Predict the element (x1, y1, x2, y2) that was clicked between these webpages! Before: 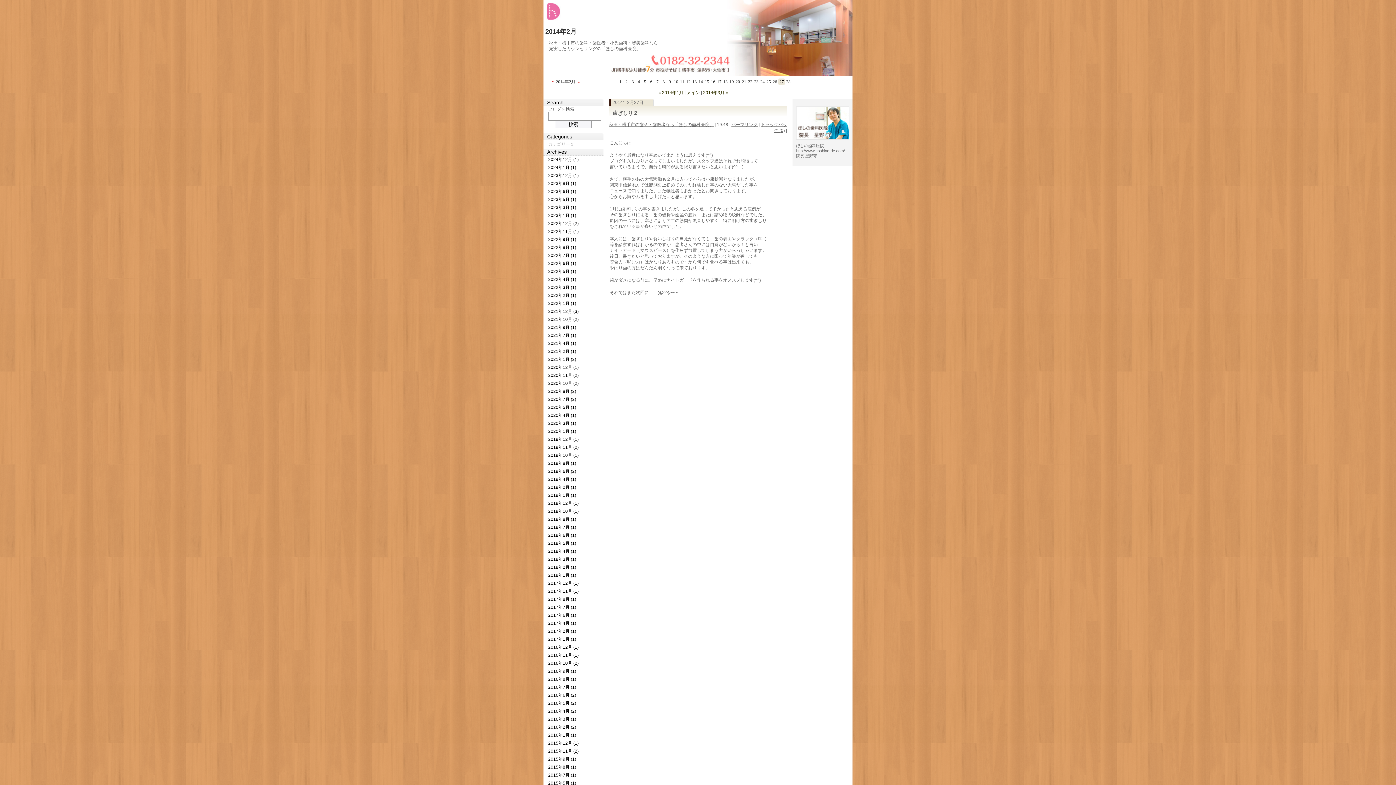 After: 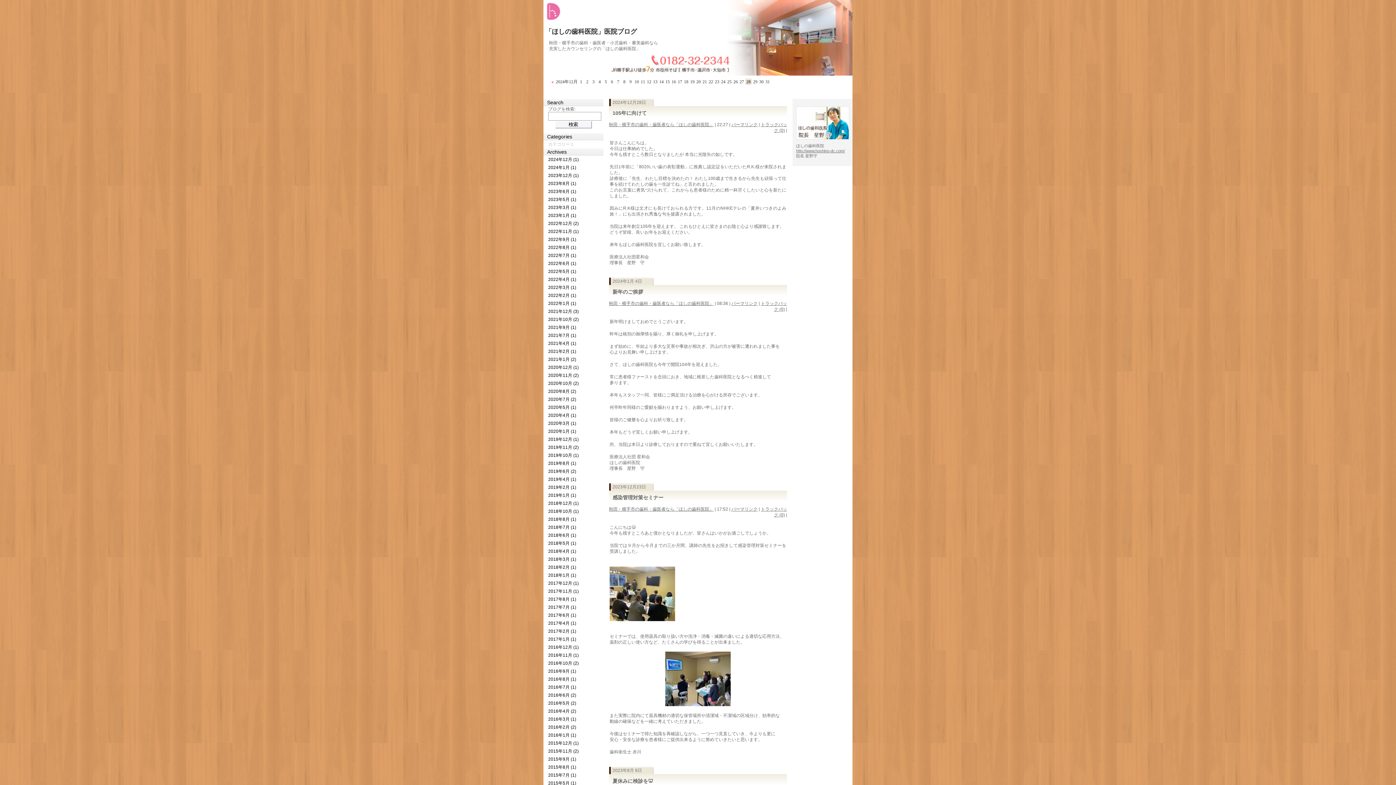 Action: label: 2014年2月 bbox: (543, 0, 852, 112)